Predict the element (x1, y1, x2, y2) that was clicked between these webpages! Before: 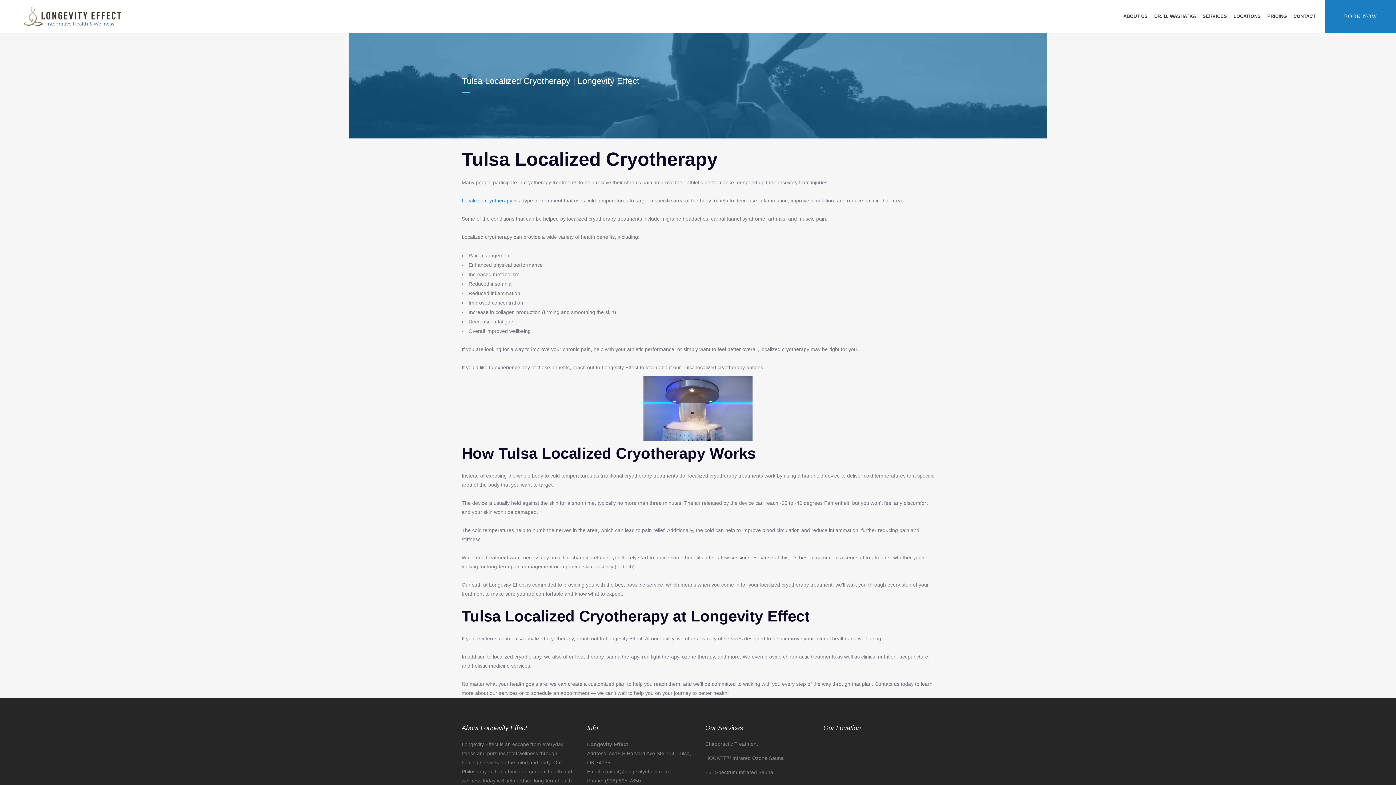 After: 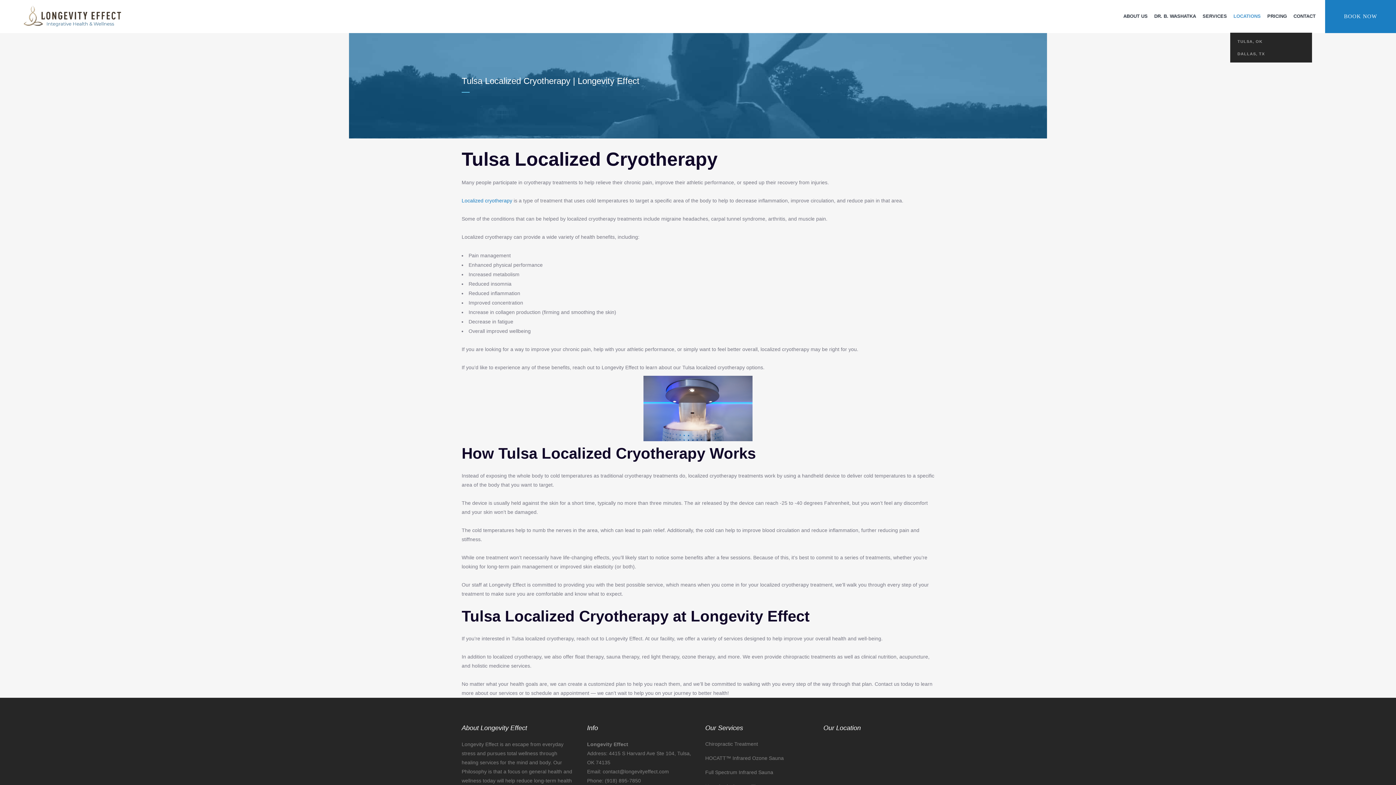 Action: bbox: (1230, 0, 1264, 32) label: LOCATIONS